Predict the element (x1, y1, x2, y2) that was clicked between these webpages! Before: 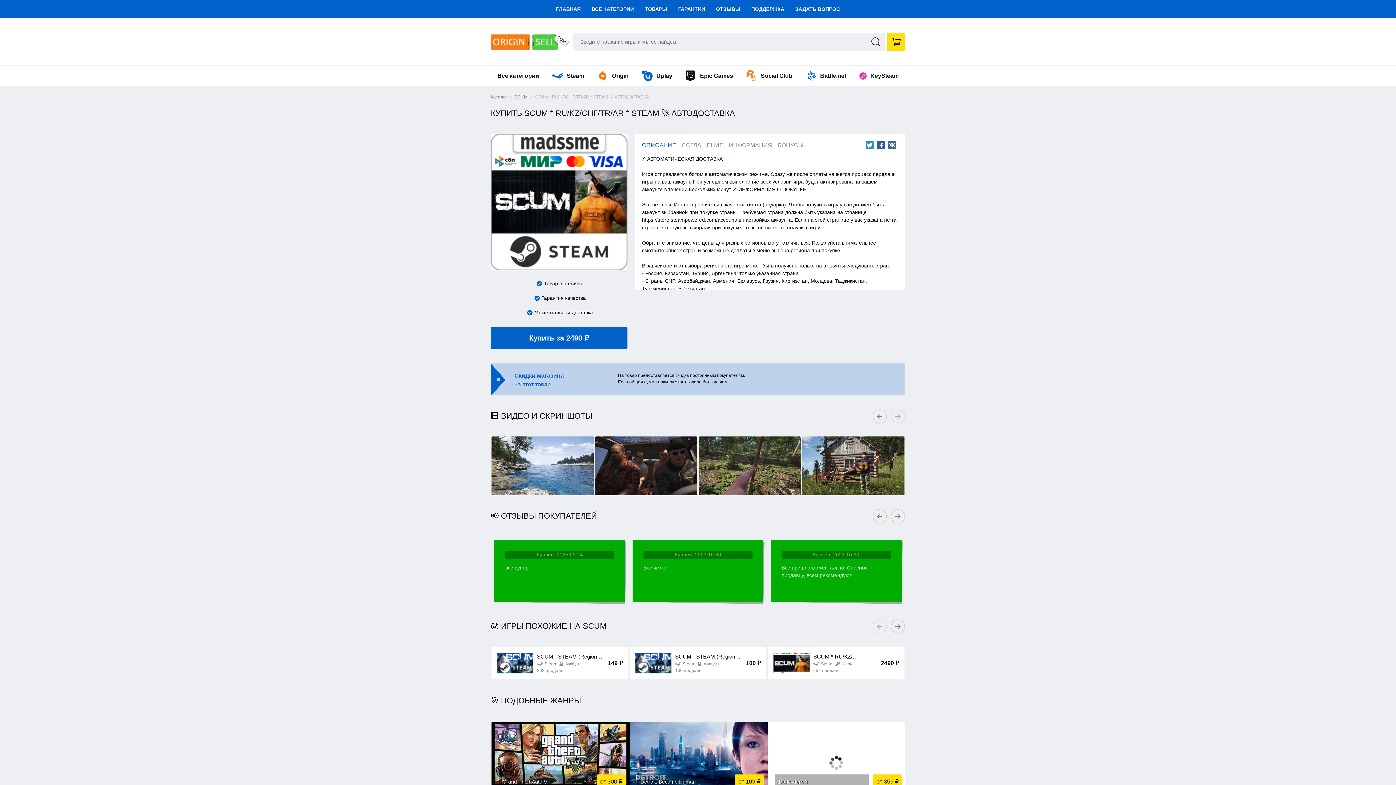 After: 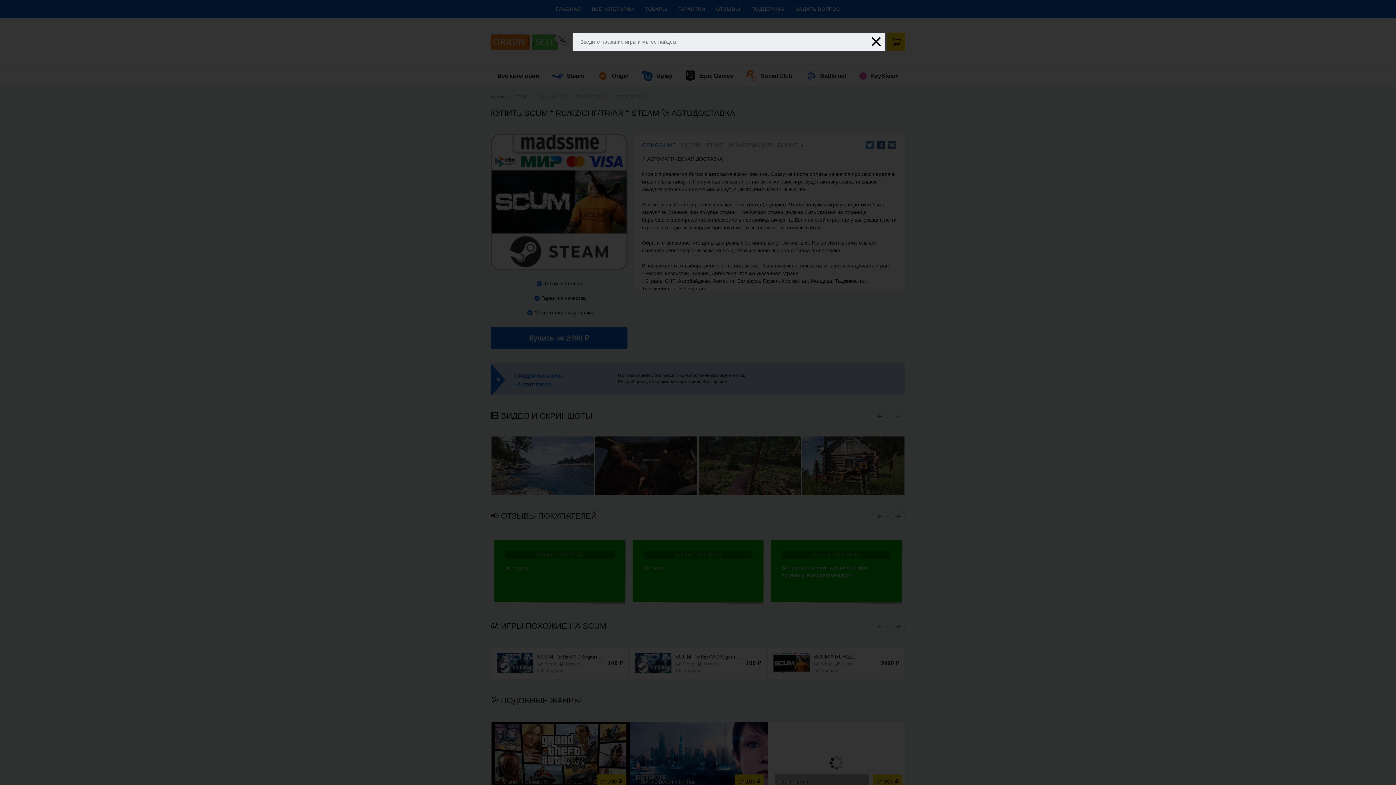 Action: bbox: (867, 32, 885, 50)